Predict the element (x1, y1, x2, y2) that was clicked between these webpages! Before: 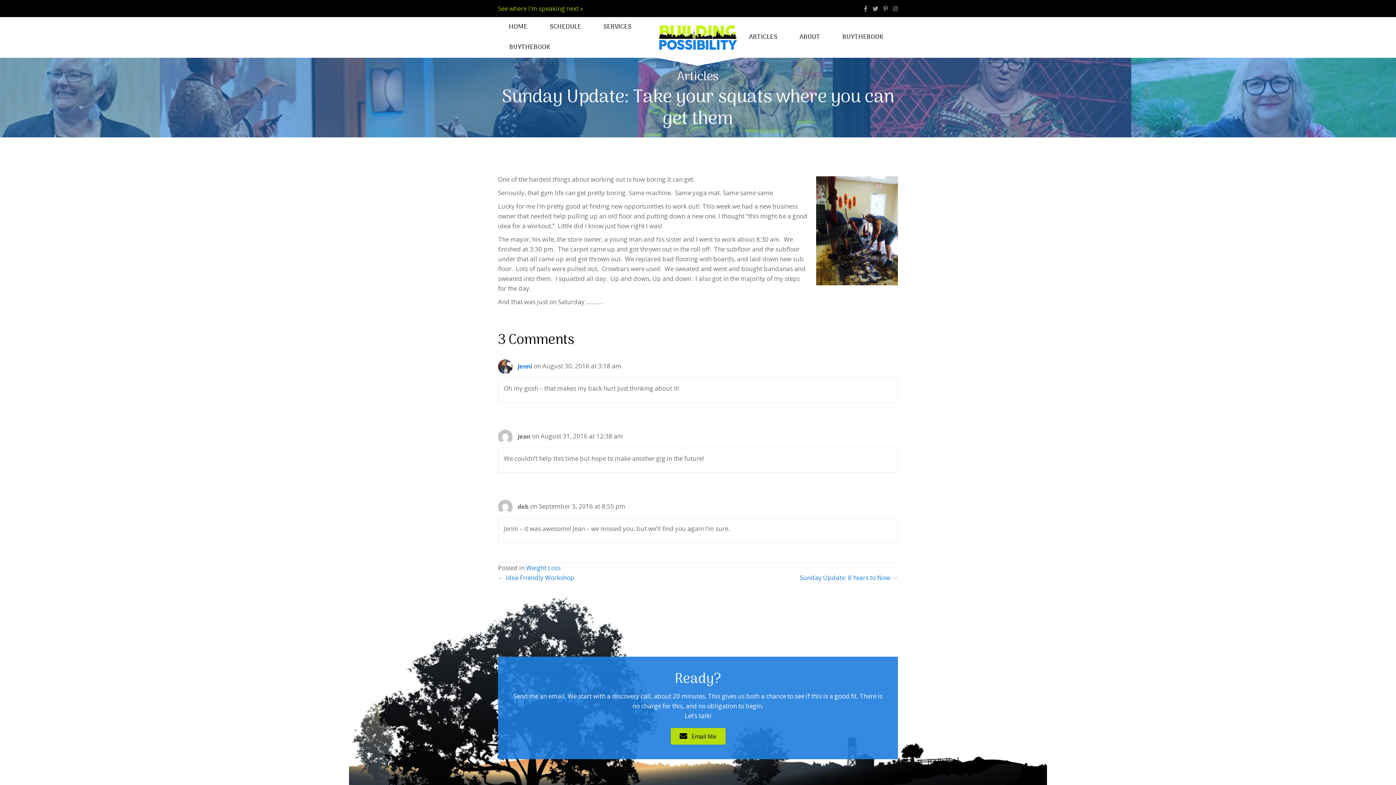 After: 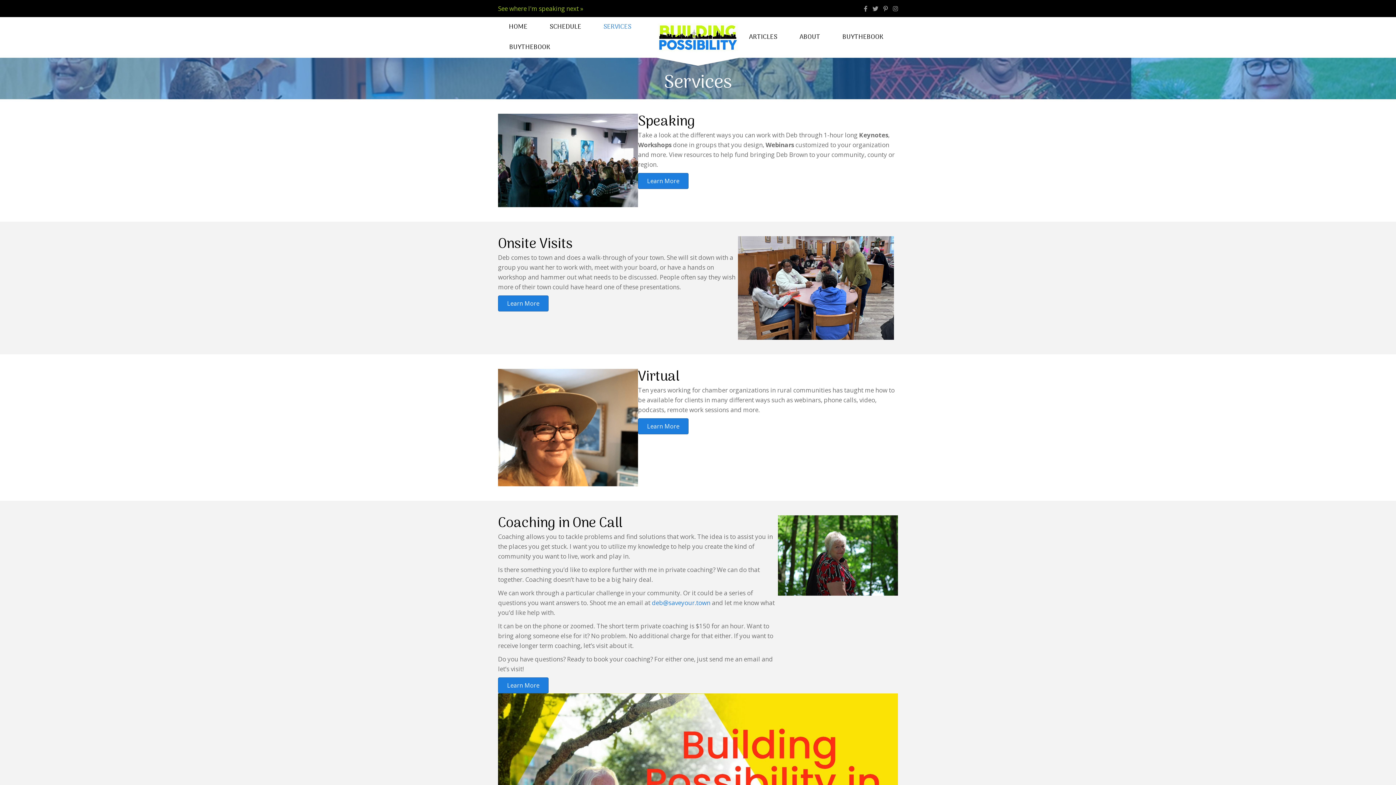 Action: label: SERVICES bbox: (592, 17, 642, 37)